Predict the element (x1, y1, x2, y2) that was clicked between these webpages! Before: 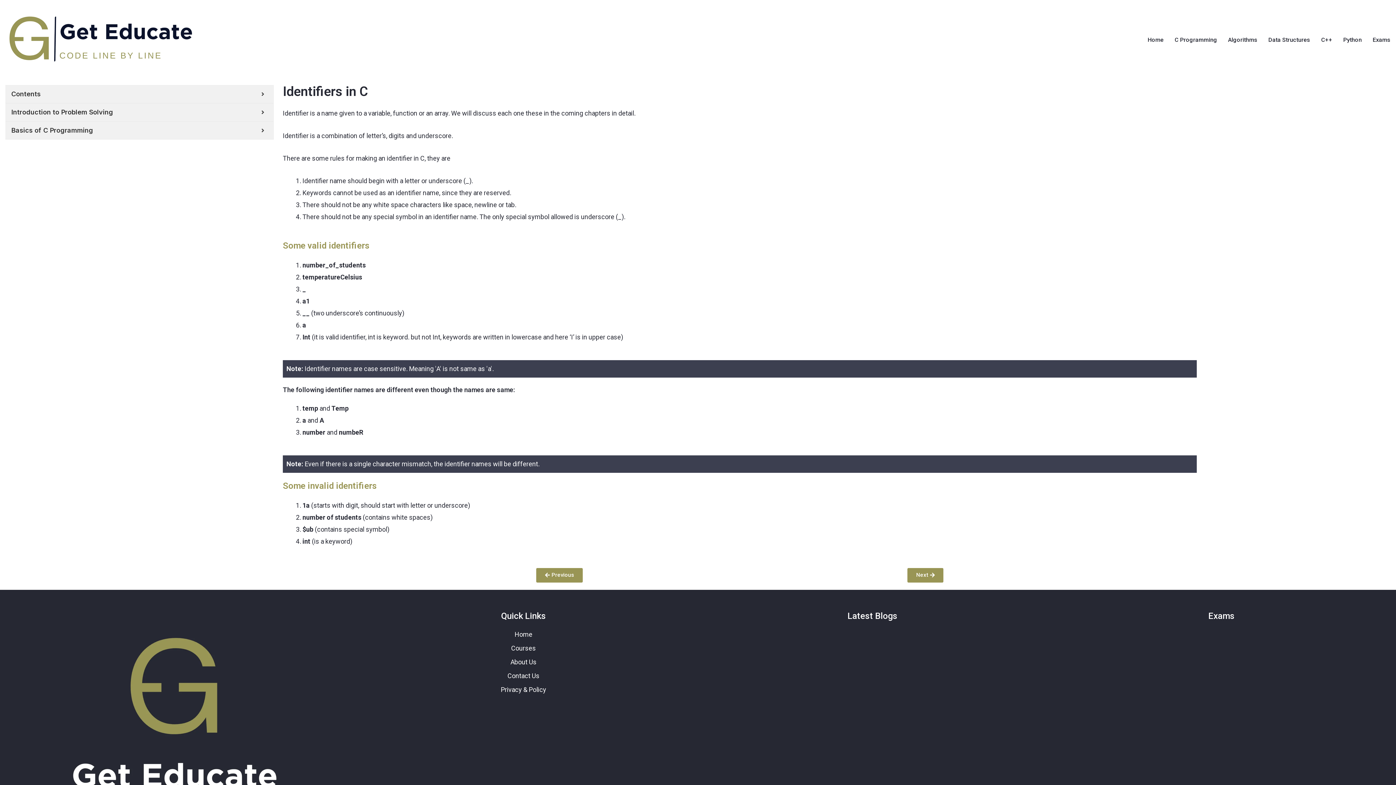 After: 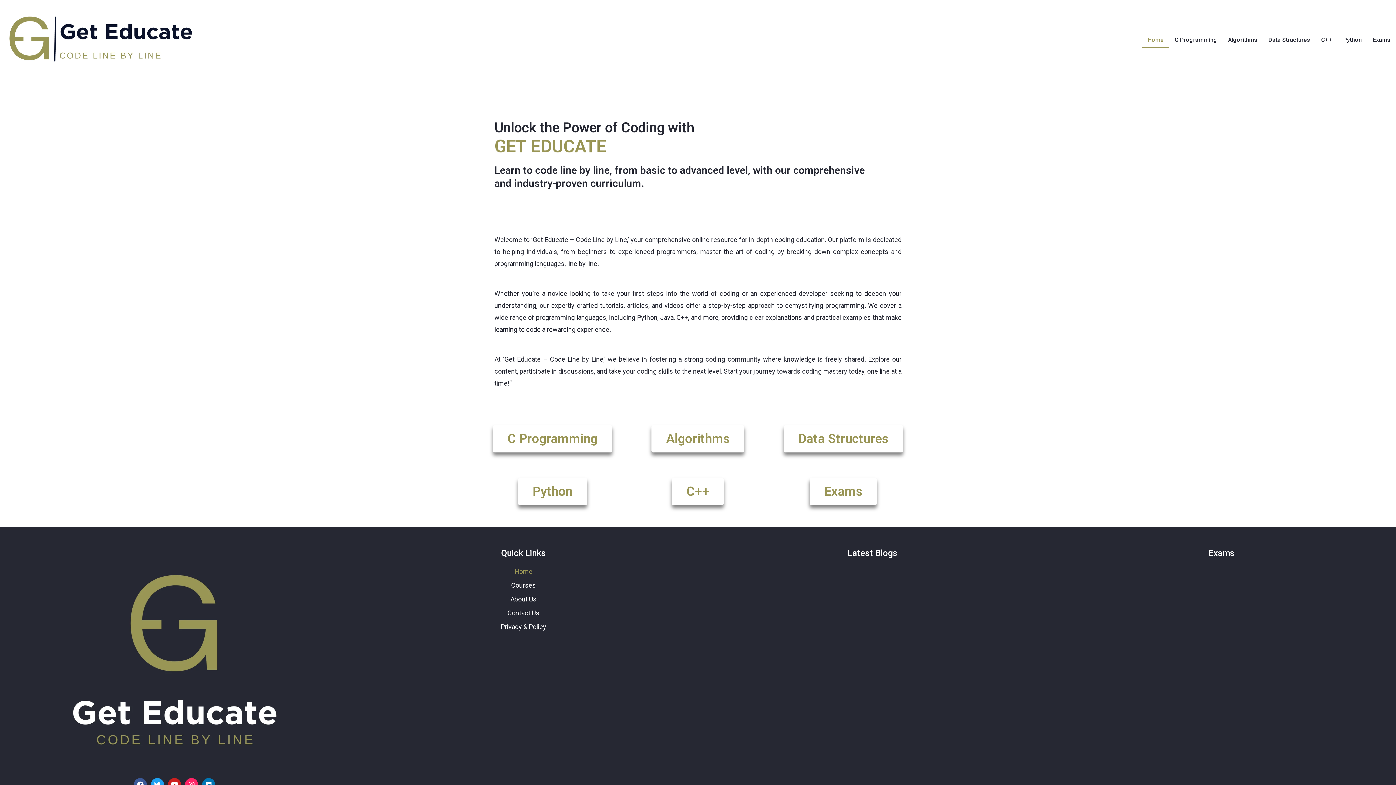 Action: bbox: (3, 611, 345, 834)